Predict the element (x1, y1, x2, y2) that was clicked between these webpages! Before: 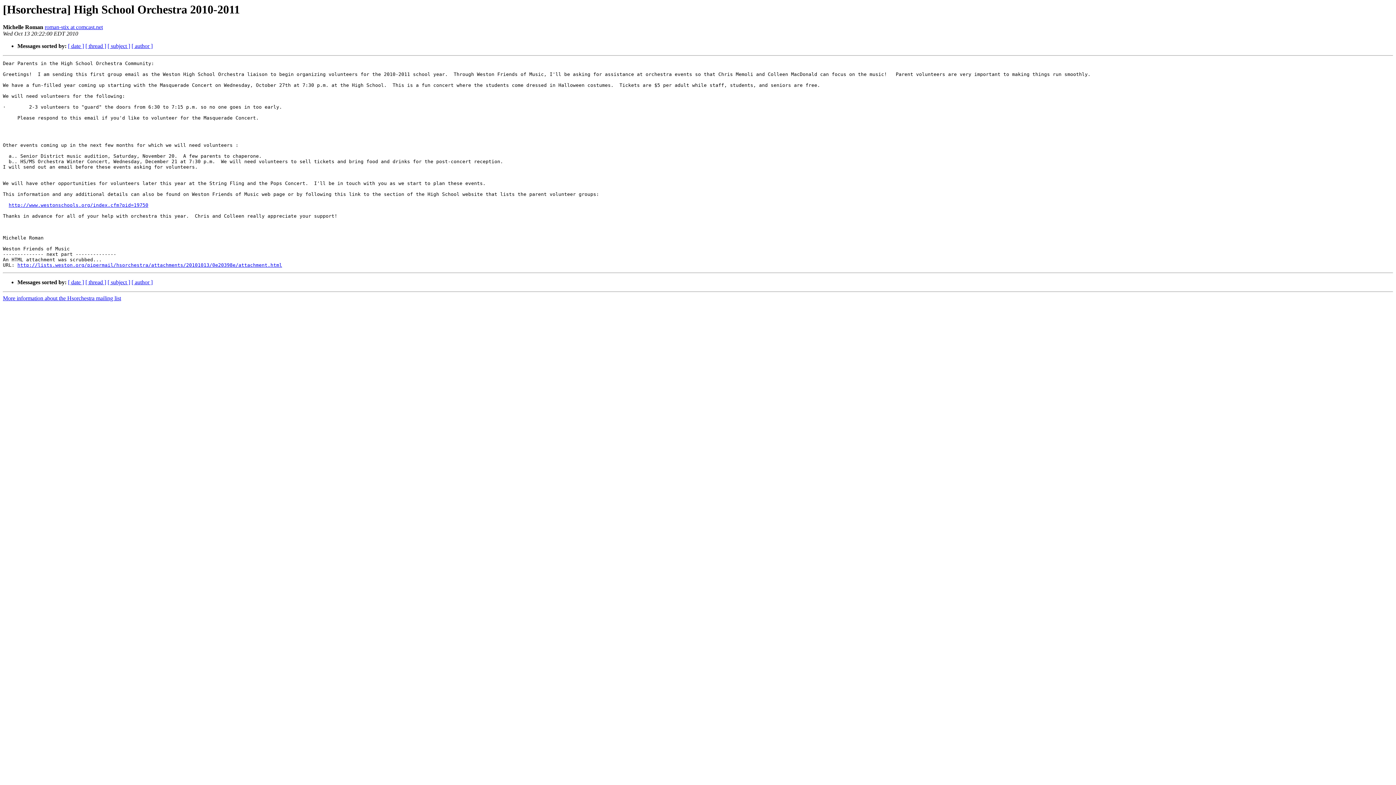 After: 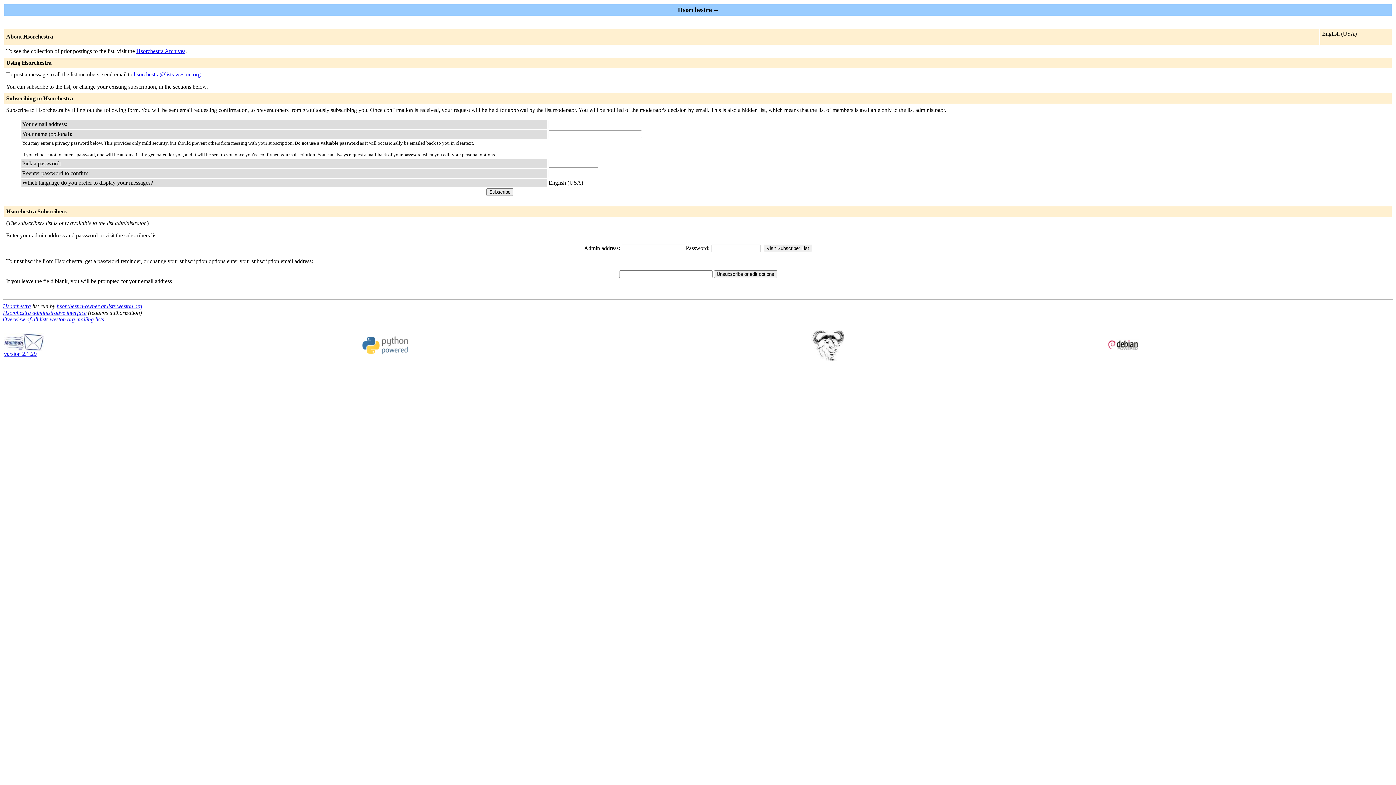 Action: label: More information about the Hsorchestra mailing list bbox: (2, 295, 121, 301)